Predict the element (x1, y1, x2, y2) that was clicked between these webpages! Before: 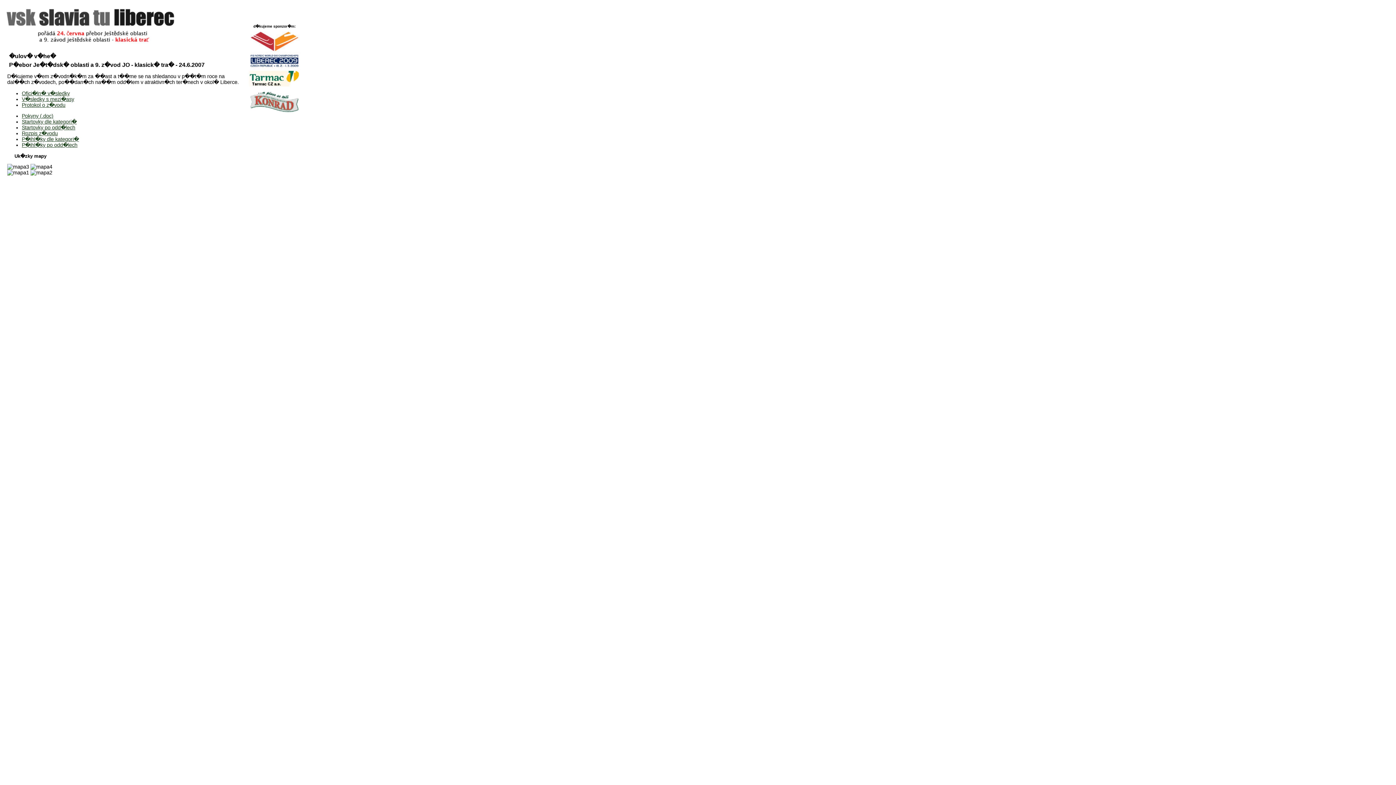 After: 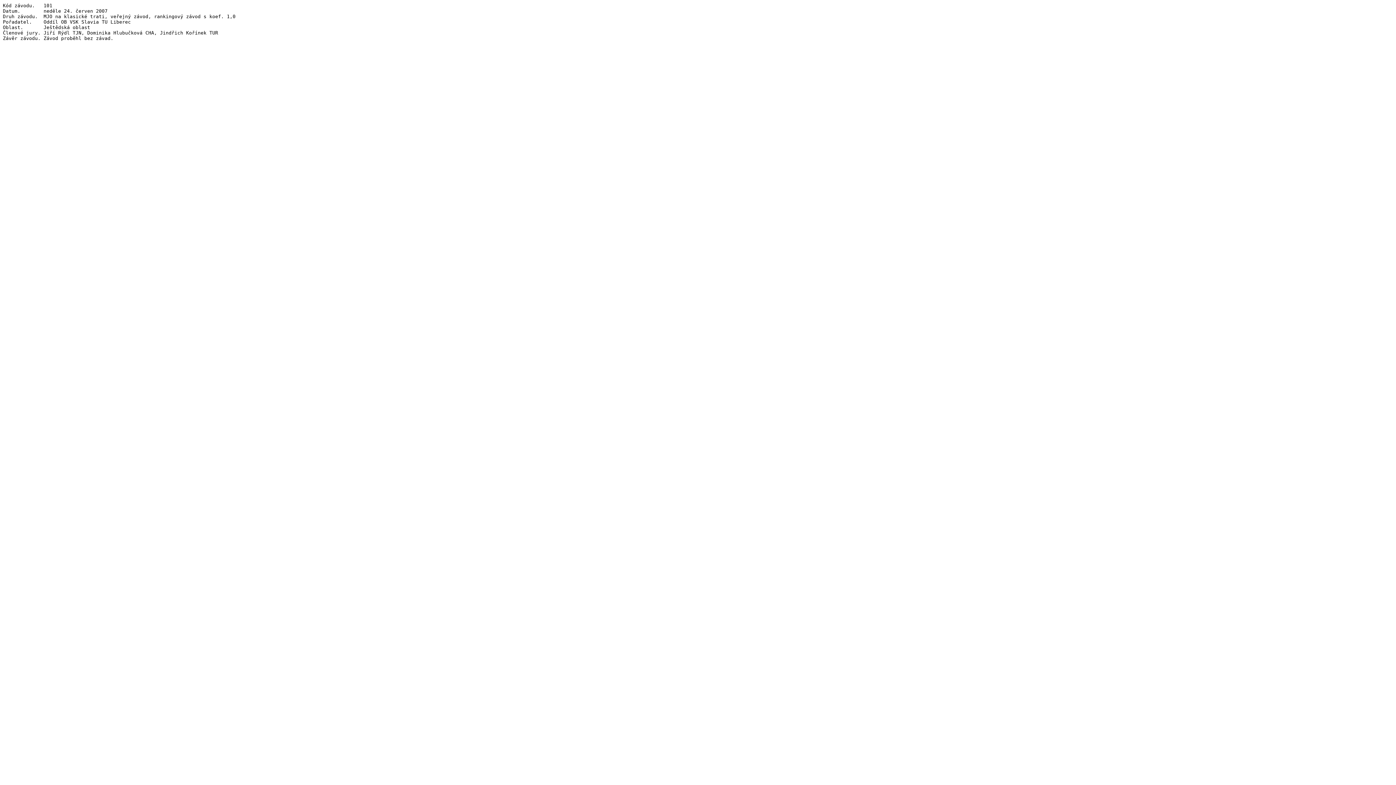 Action: label: Protokol o z�vodu bbox: (21, 102, 65, 107)